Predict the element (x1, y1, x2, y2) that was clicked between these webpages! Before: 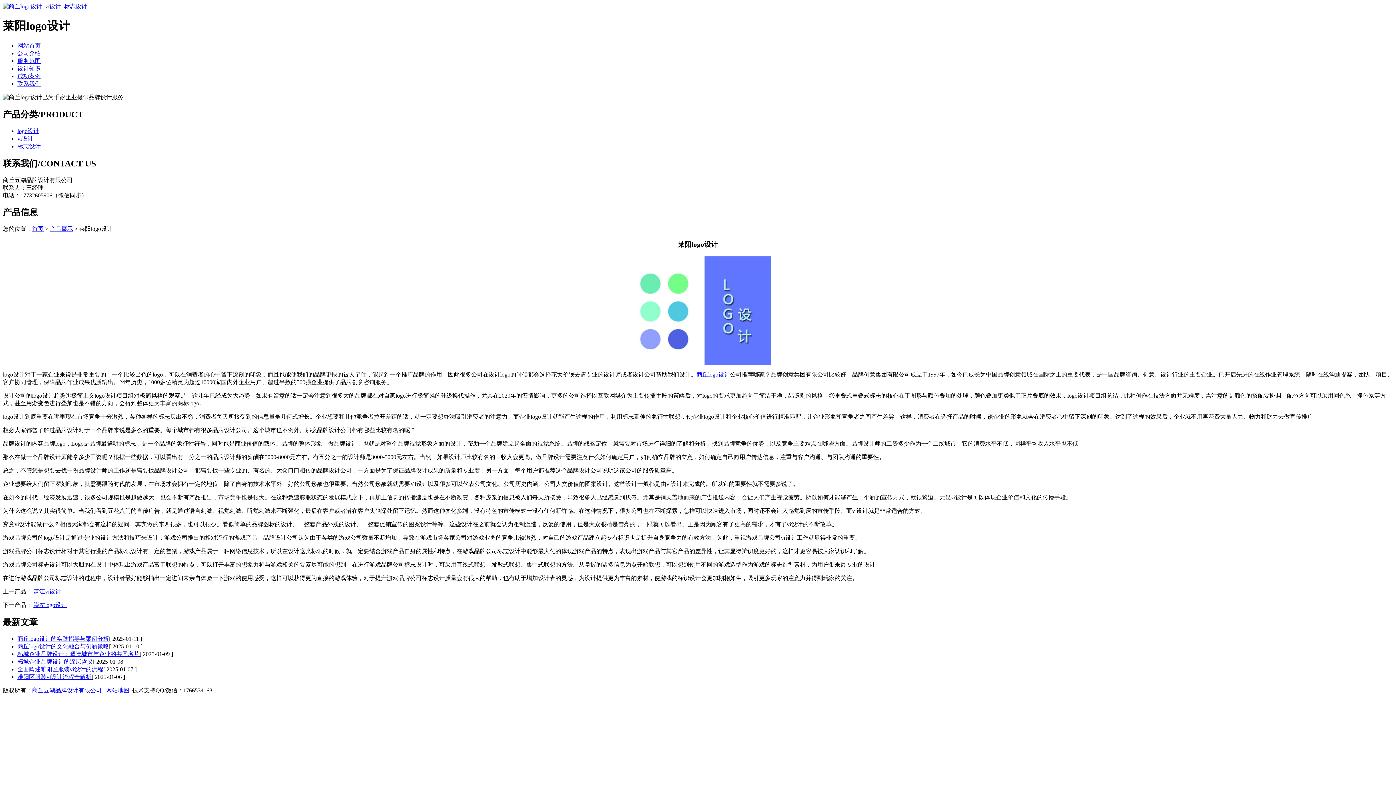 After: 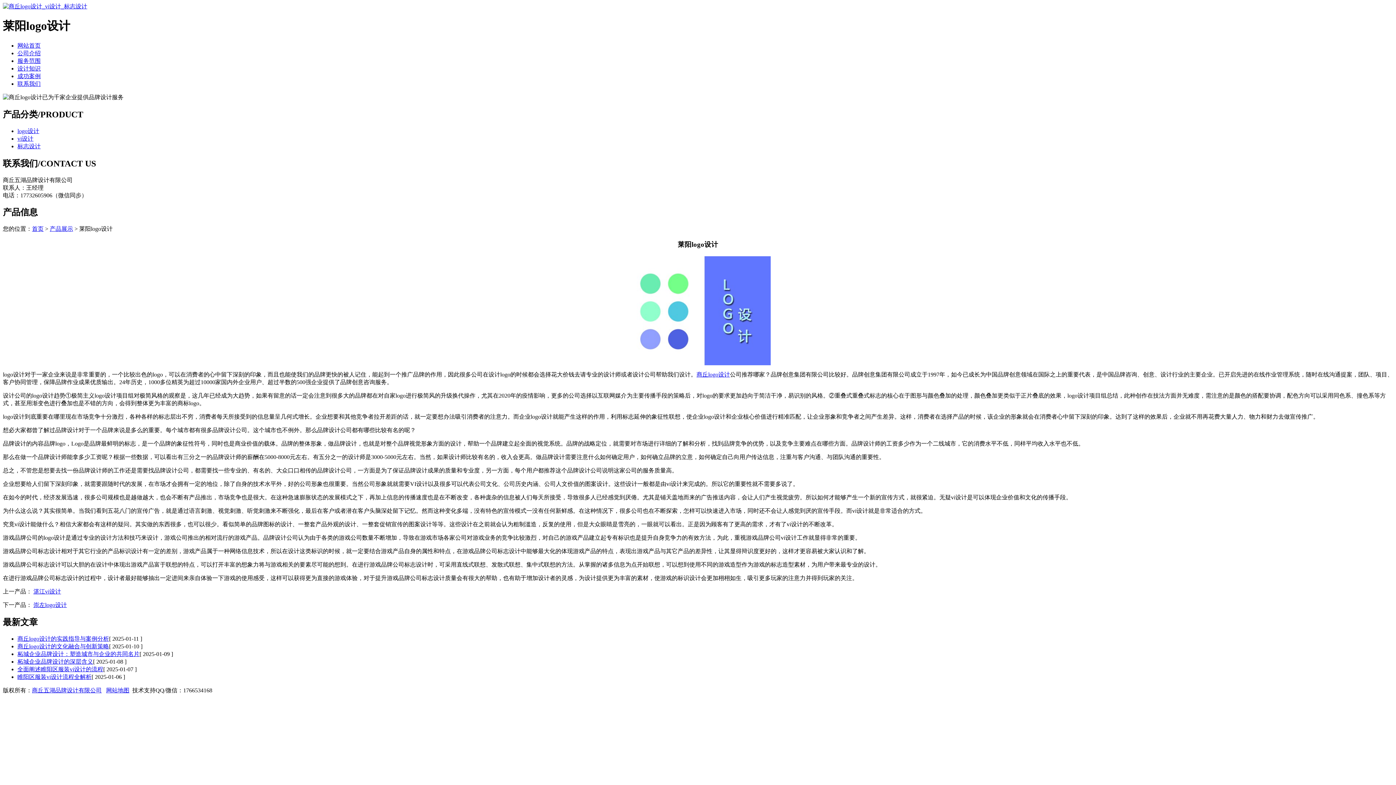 Action: label: 柘城企业品牌设计的深层含义 bbox: (17, 658, 93, 664)